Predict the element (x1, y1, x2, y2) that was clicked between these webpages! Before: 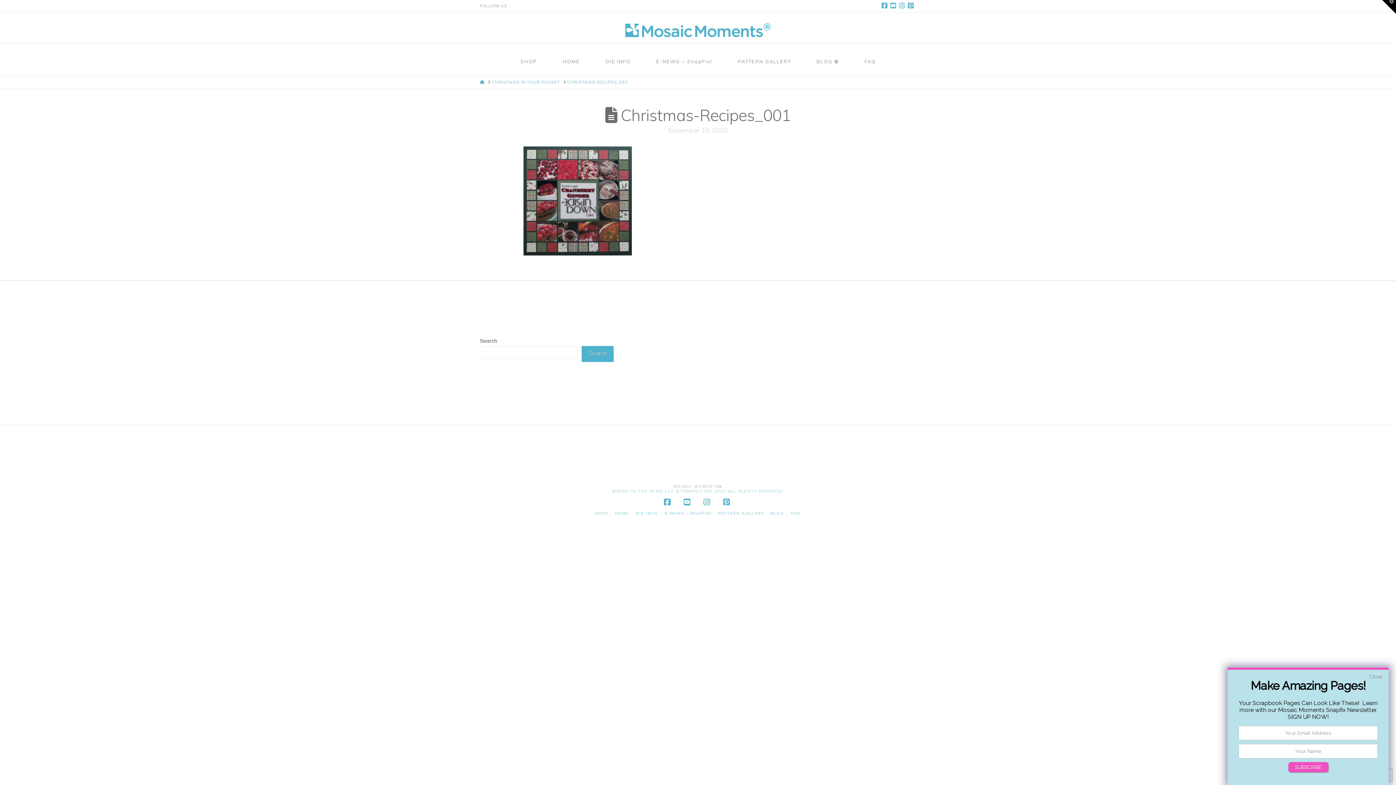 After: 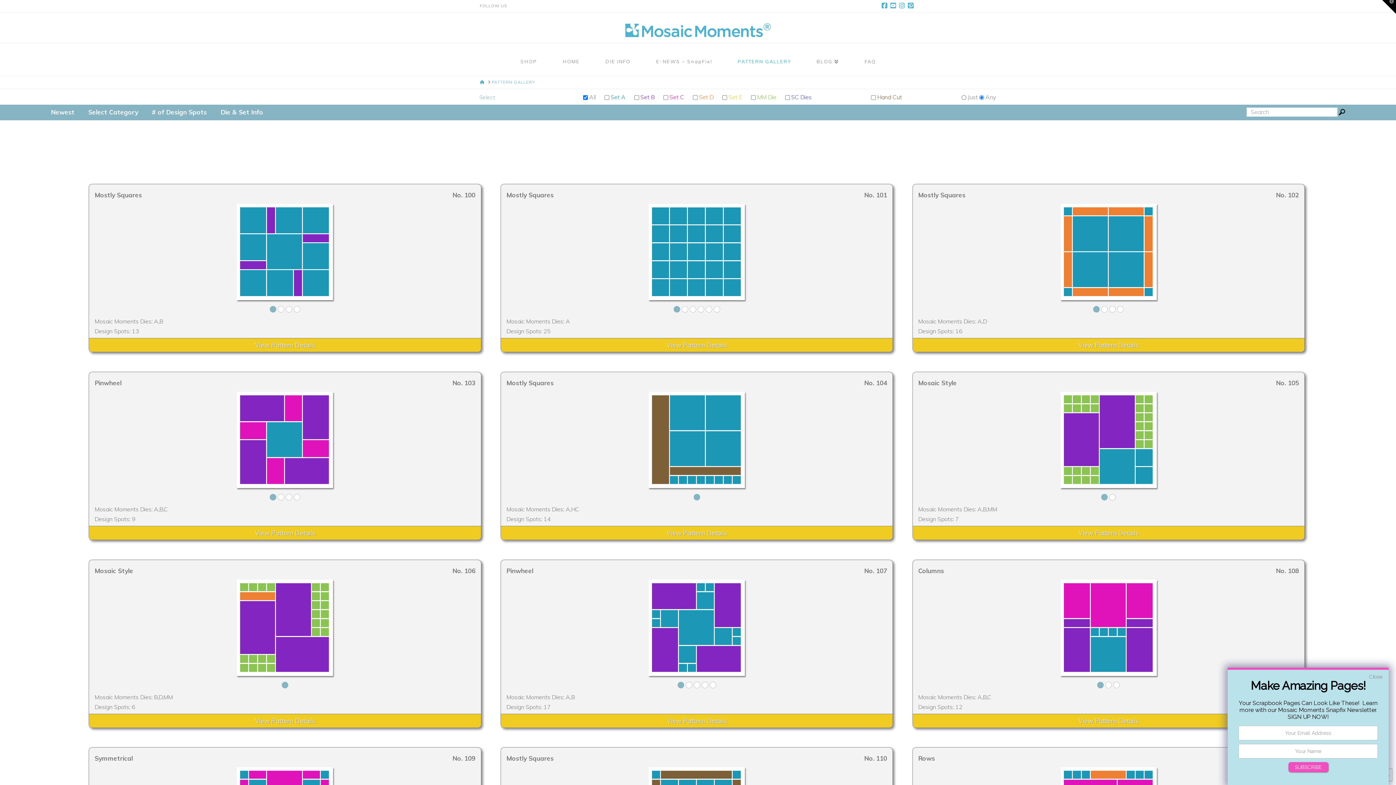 Action: label: PATTERN GALLERY bbox: (724, 43, 803, 76)